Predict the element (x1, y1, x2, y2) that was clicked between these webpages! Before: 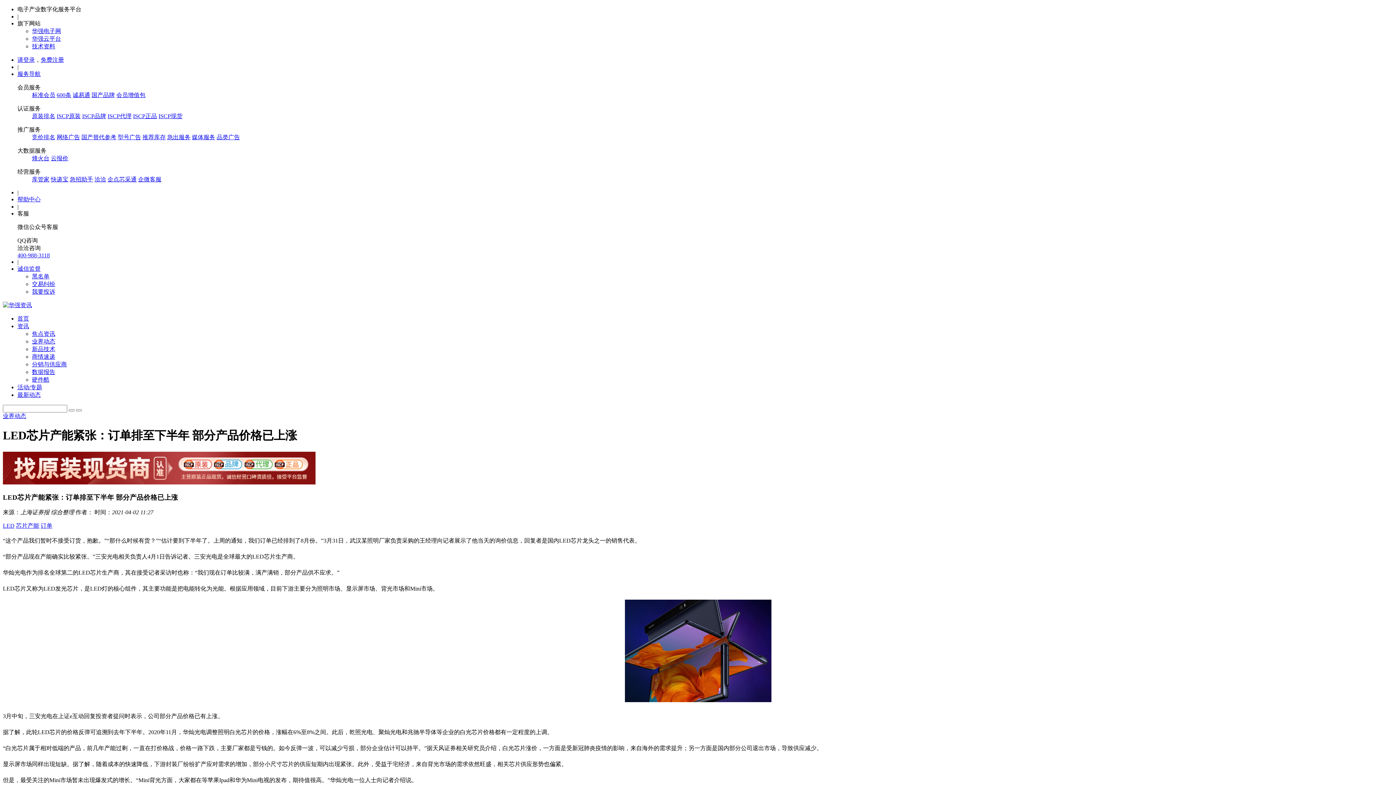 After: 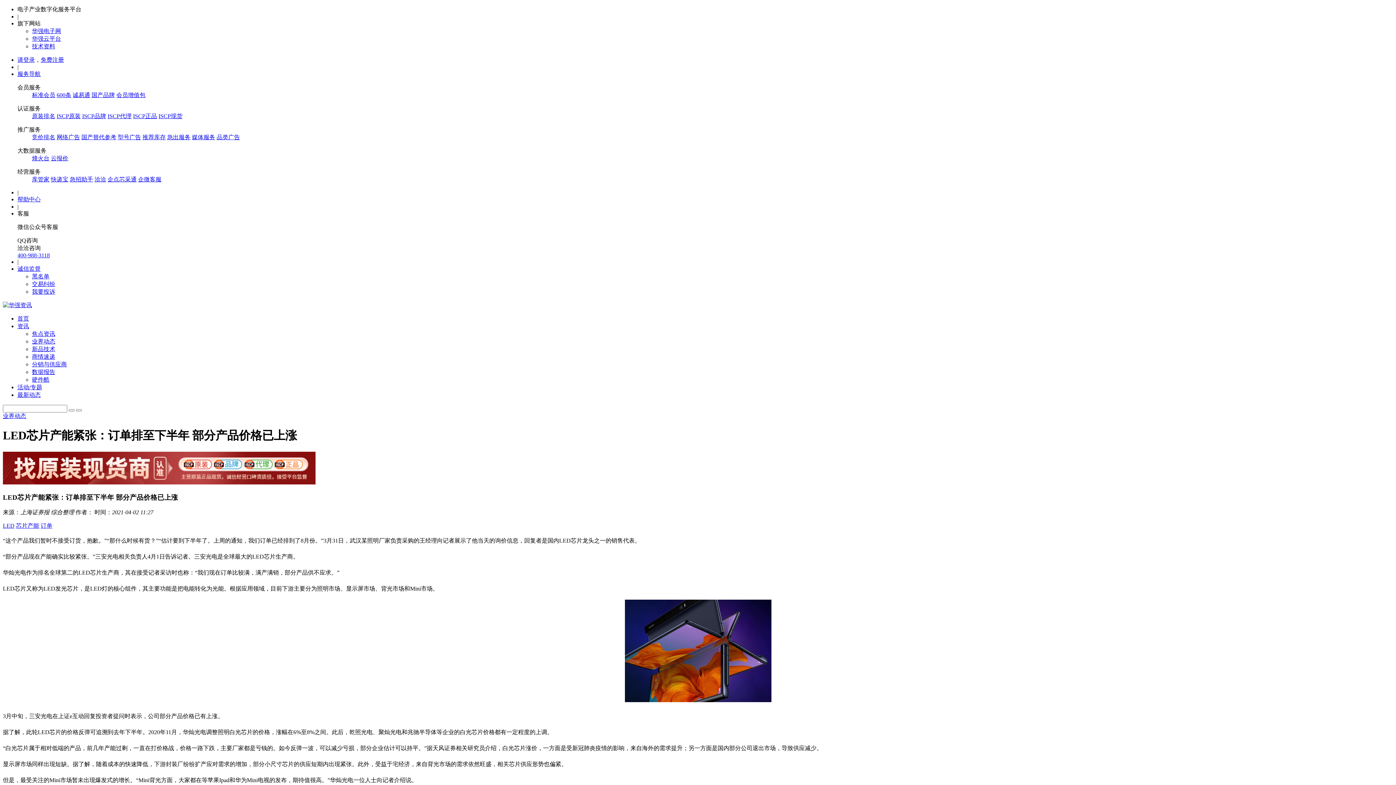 Action: label: 急招助手 bbox: (69, 176, 93, 182)